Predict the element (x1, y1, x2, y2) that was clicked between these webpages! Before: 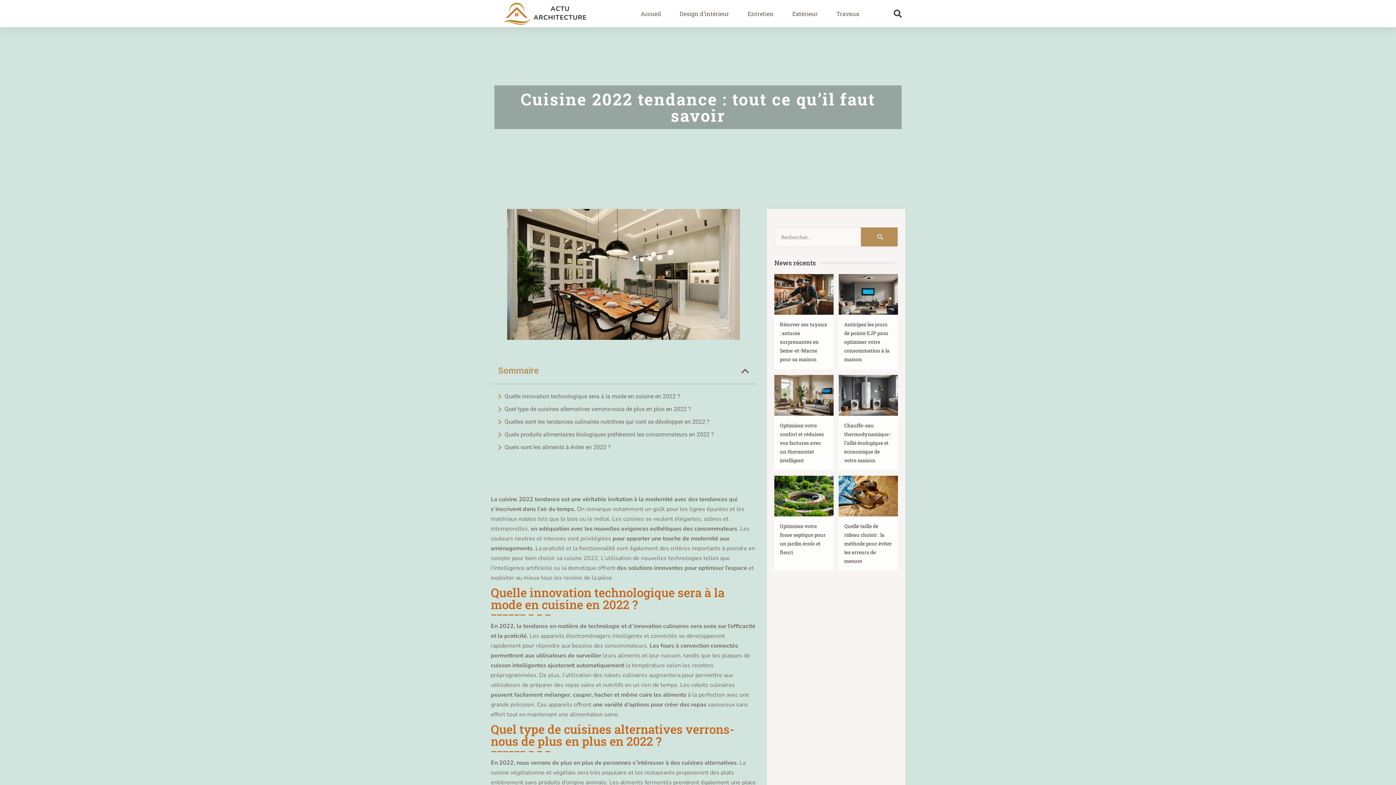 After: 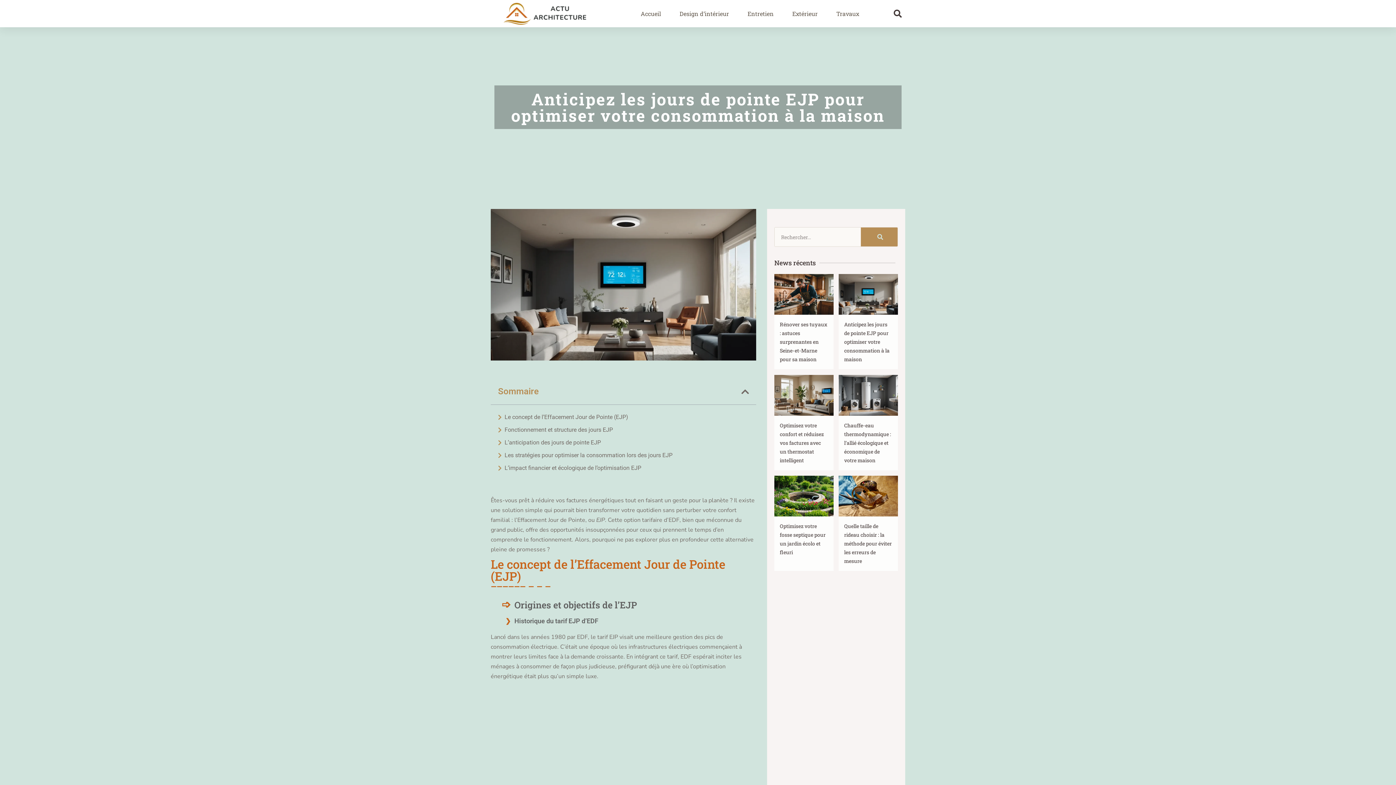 Action: bbox: (838, 274, 898, 315)